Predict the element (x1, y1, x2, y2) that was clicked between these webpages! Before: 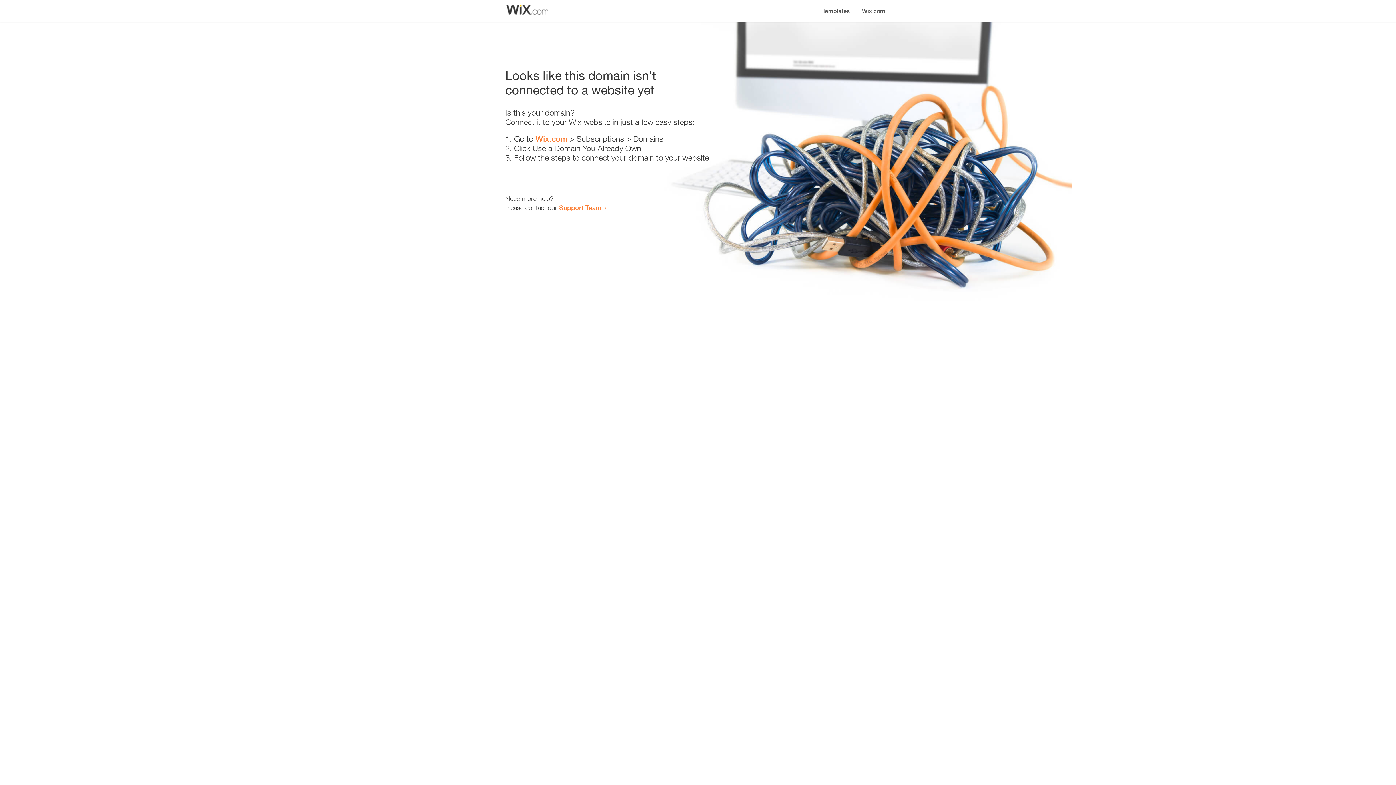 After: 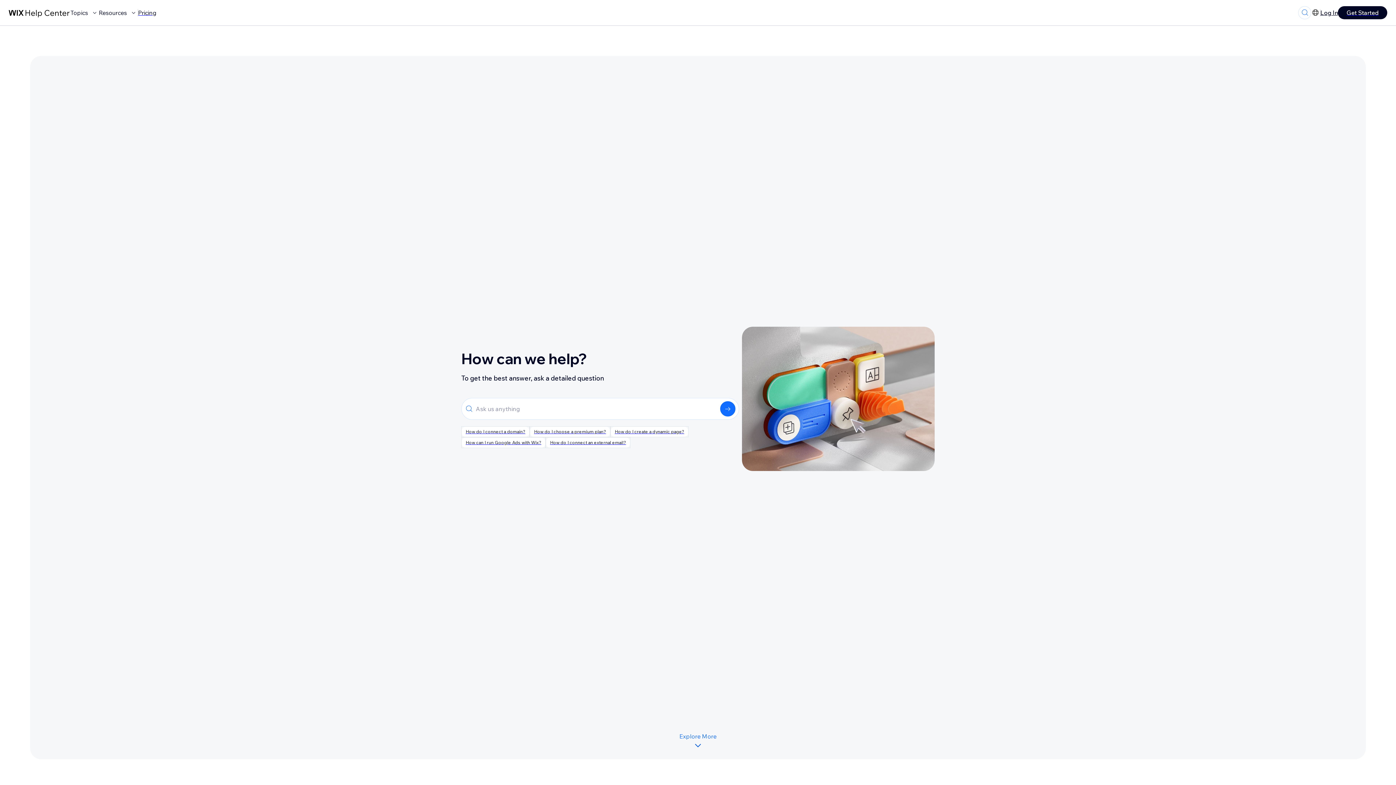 Action: label: Support Team bbox: (559, 203, 601, 211)